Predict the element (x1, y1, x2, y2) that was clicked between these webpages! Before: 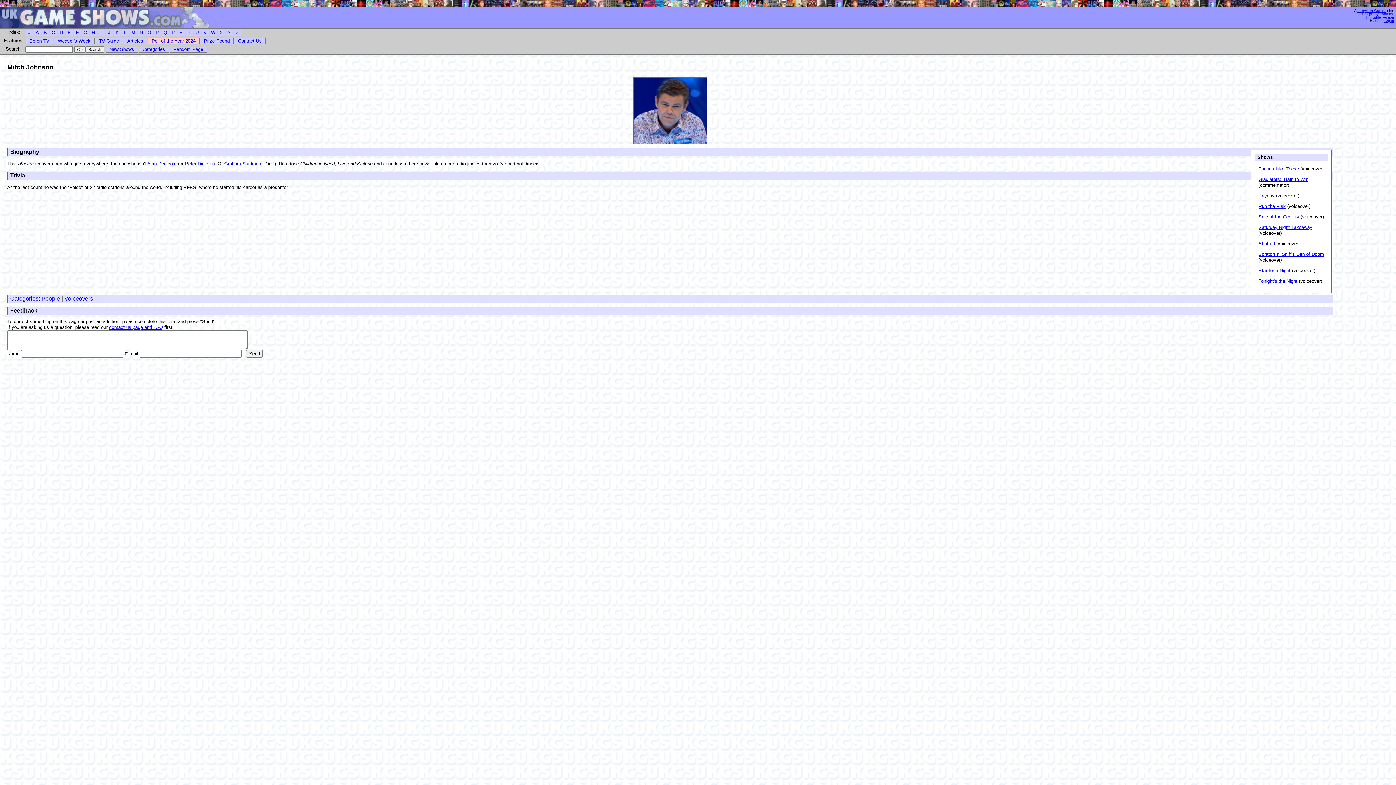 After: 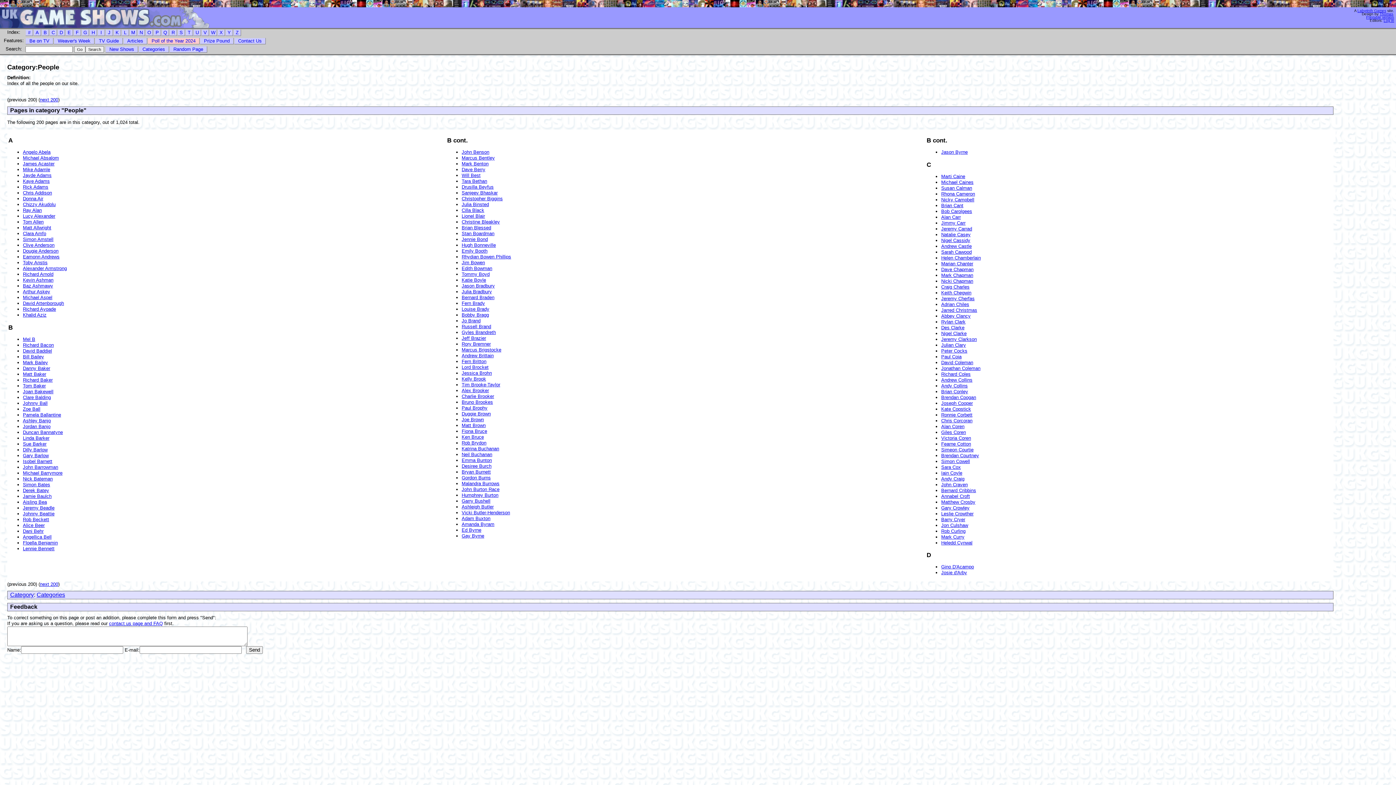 Action: label: People bbox: (41, 295, 60, 301)